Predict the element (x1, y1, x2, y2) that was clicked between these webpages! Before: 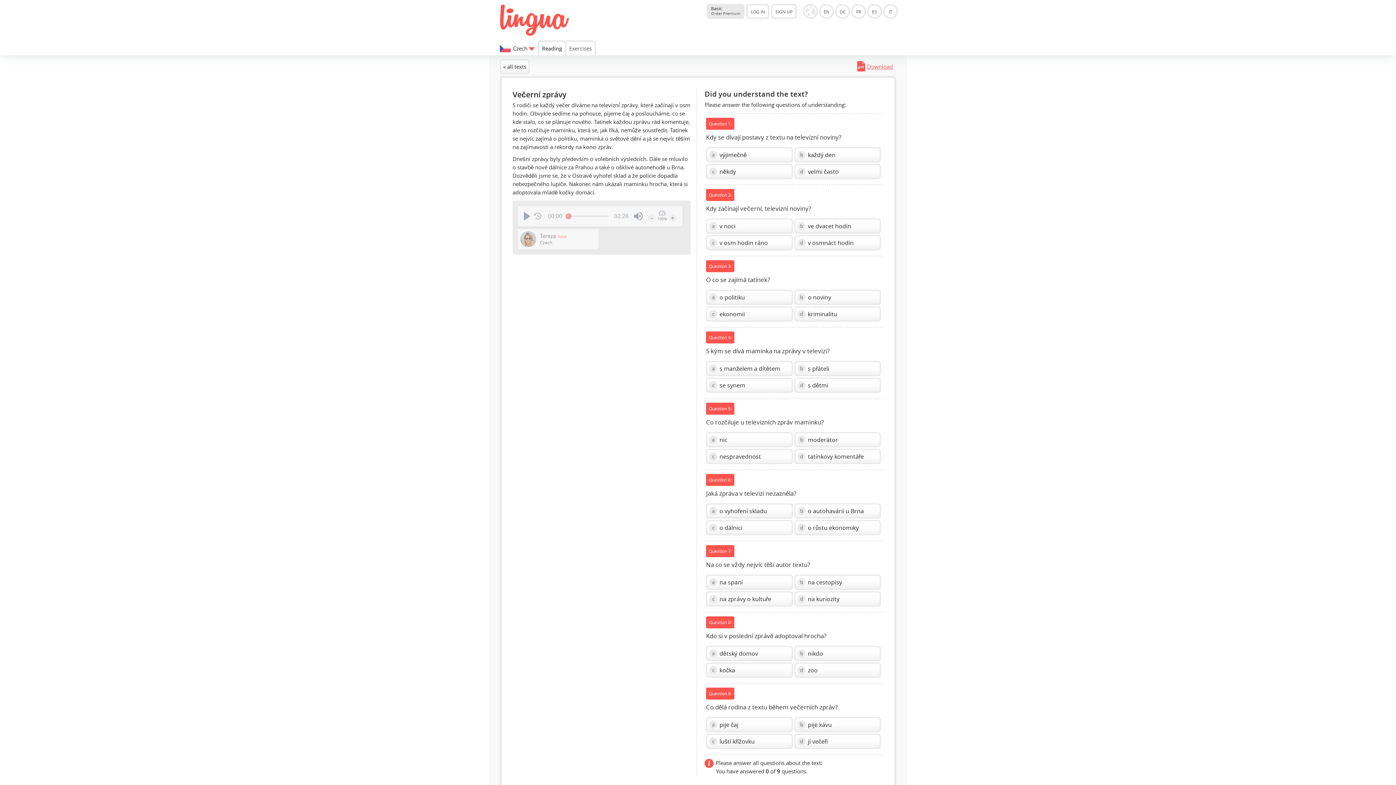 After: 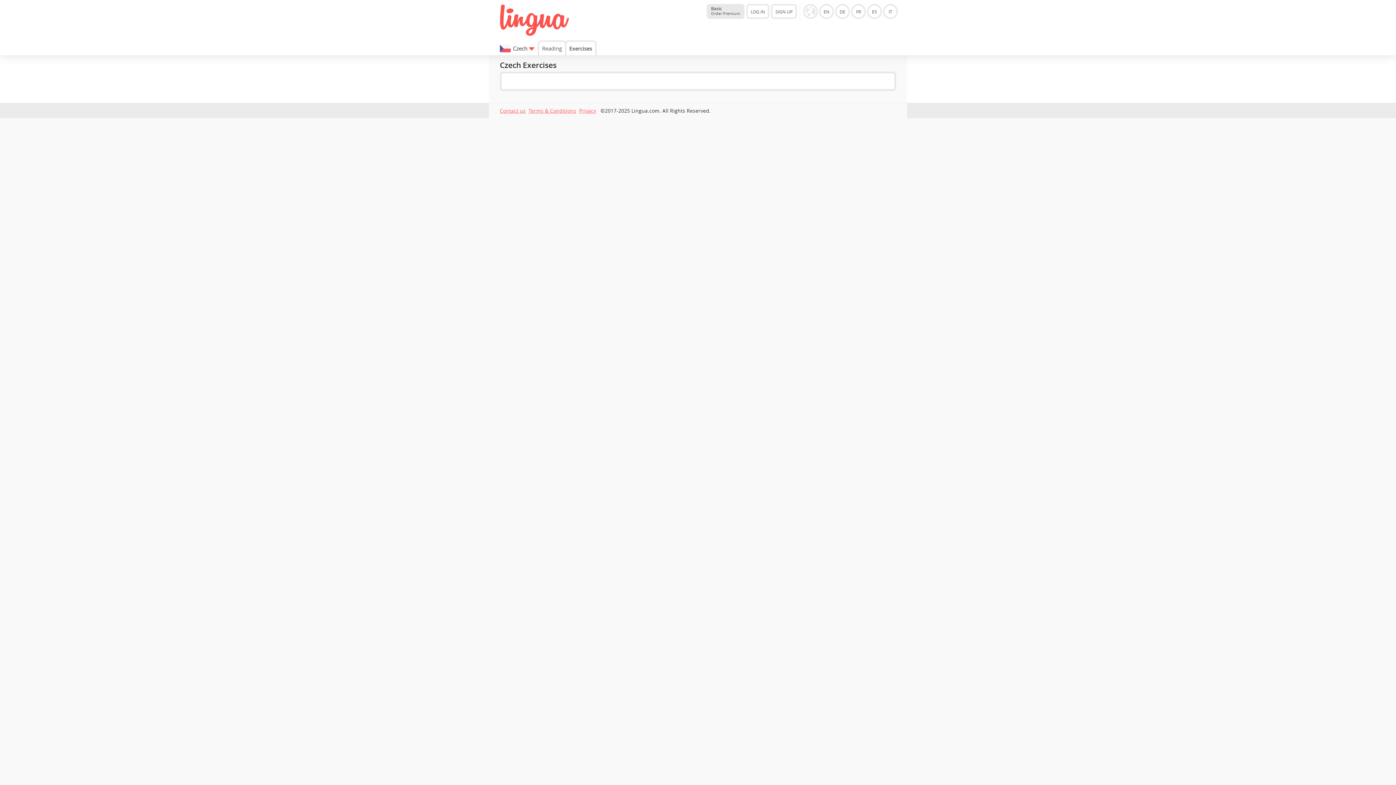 Action: bbox: (565, 40, 596, 55) label: Exercises